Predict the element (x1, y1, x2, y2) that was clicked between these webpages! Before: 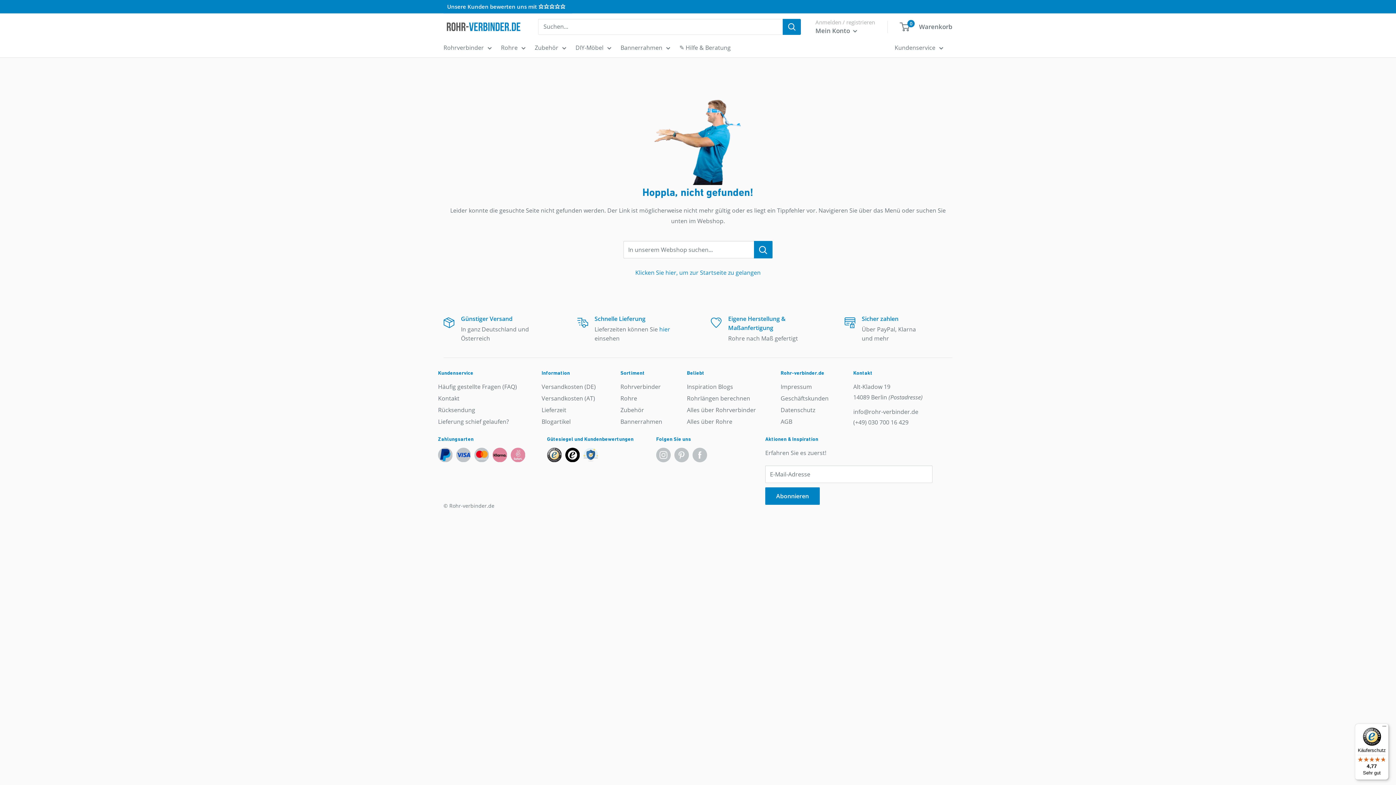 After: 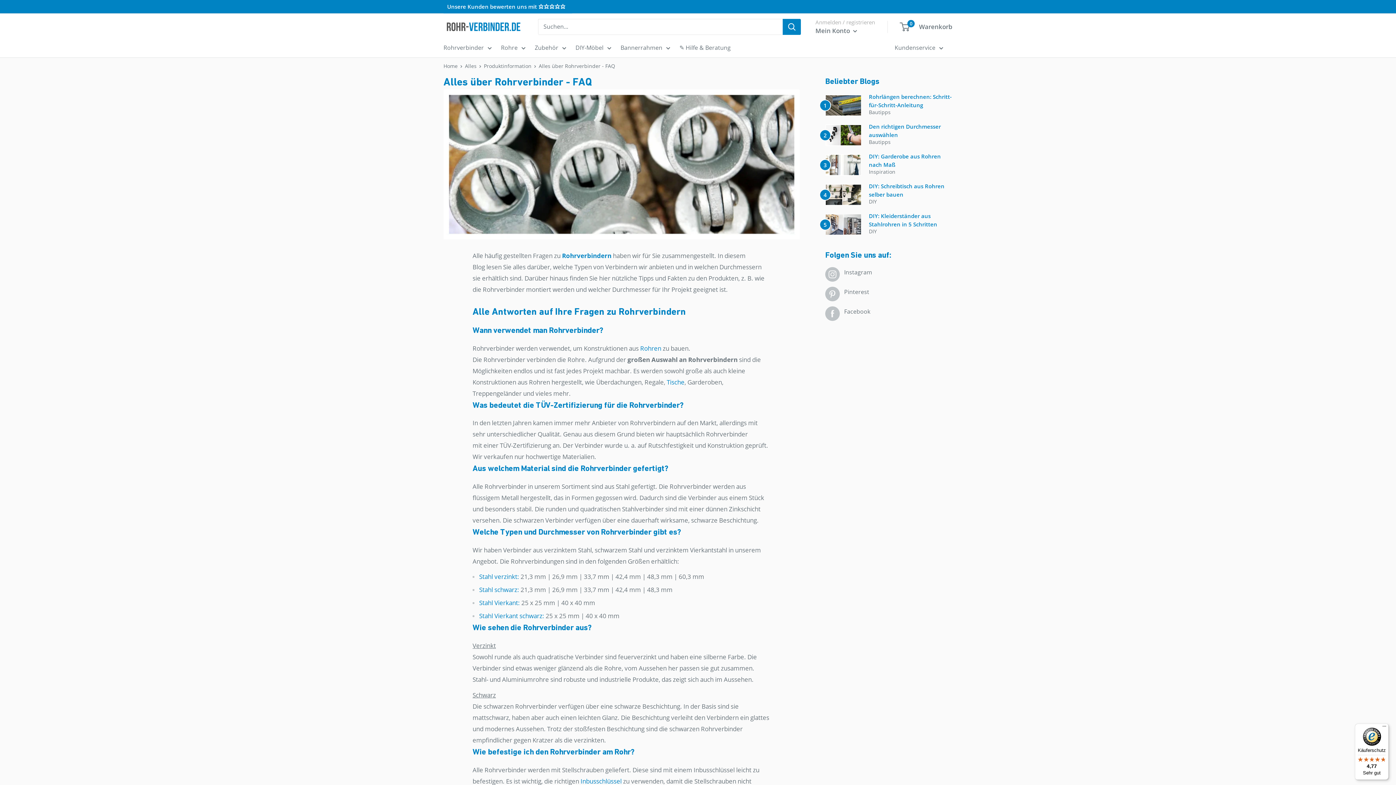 Action: label: Alles über Rohrverbinder bbox: (687, 404, 766, 415)